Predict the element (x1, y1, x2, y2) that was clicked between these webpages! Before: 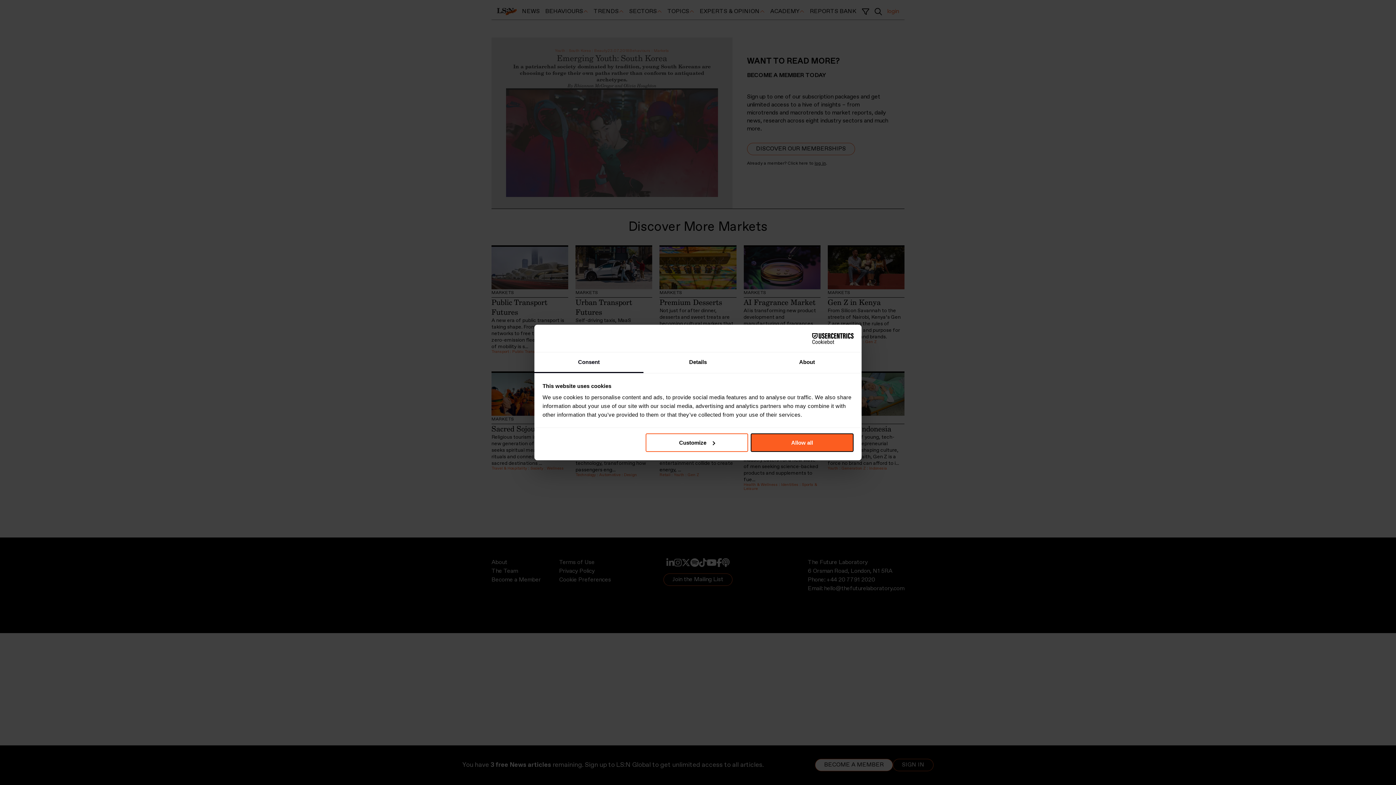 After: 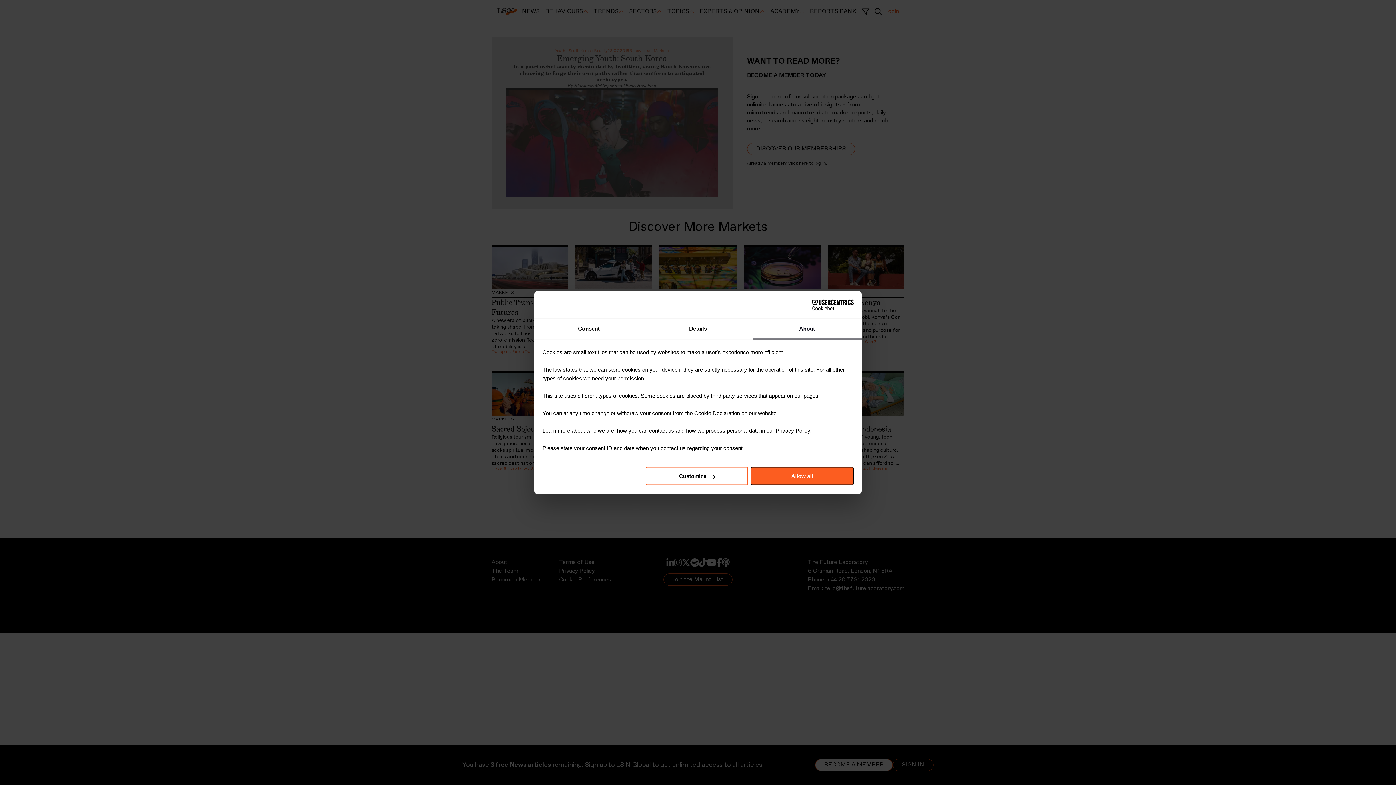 Action: bbox: (752, 352, 861, 373) label: About